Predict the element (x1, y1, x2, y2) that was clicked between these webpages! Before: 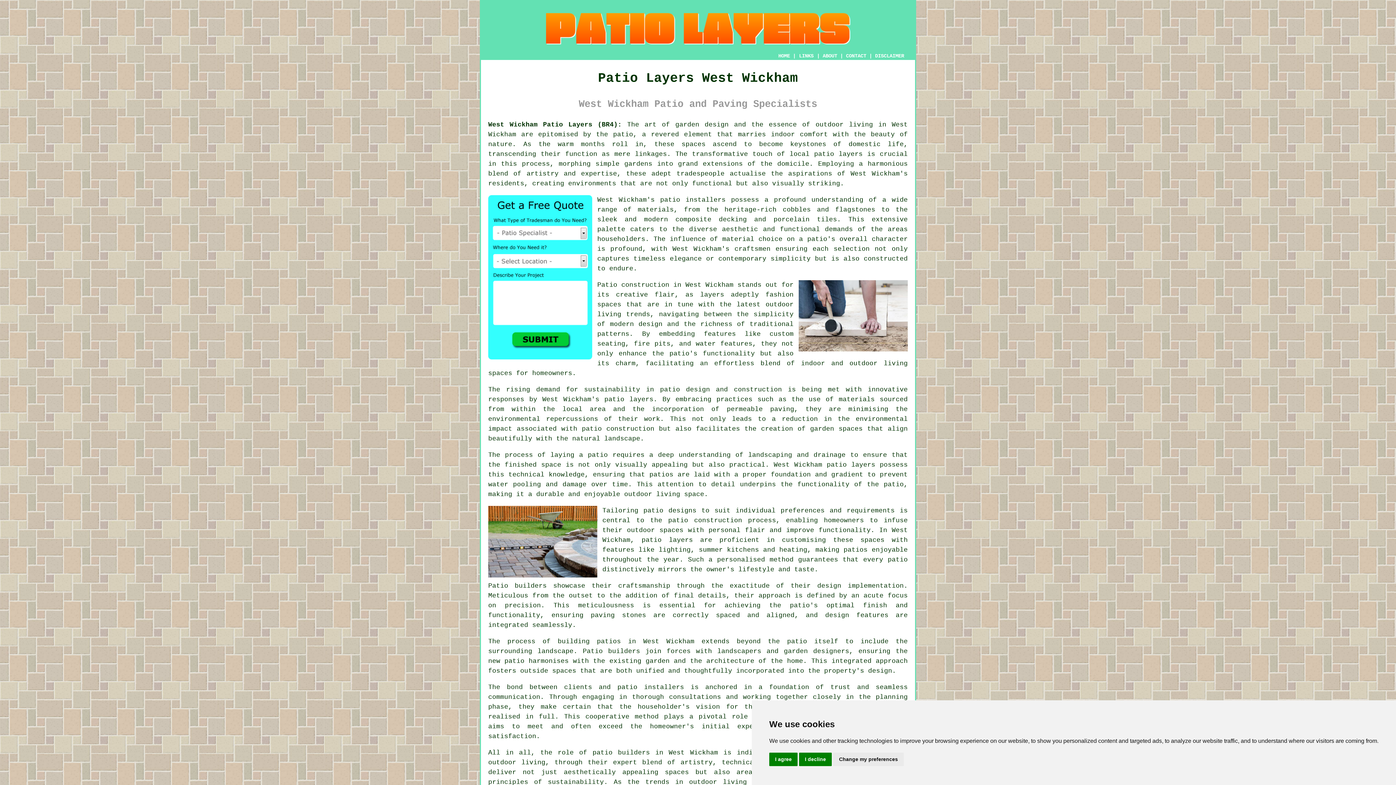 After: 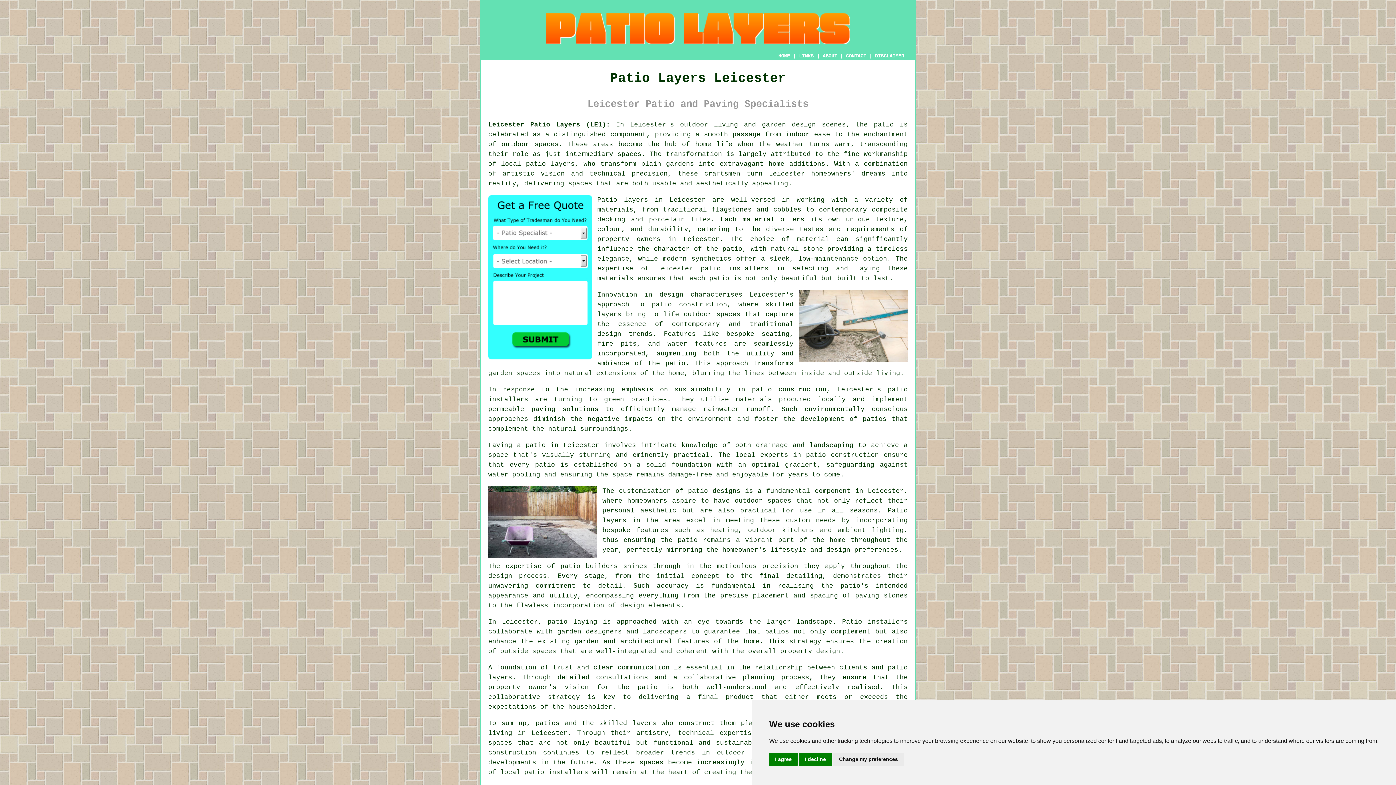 Action: label: patio layers bbox: (641, 536, 693, 543)